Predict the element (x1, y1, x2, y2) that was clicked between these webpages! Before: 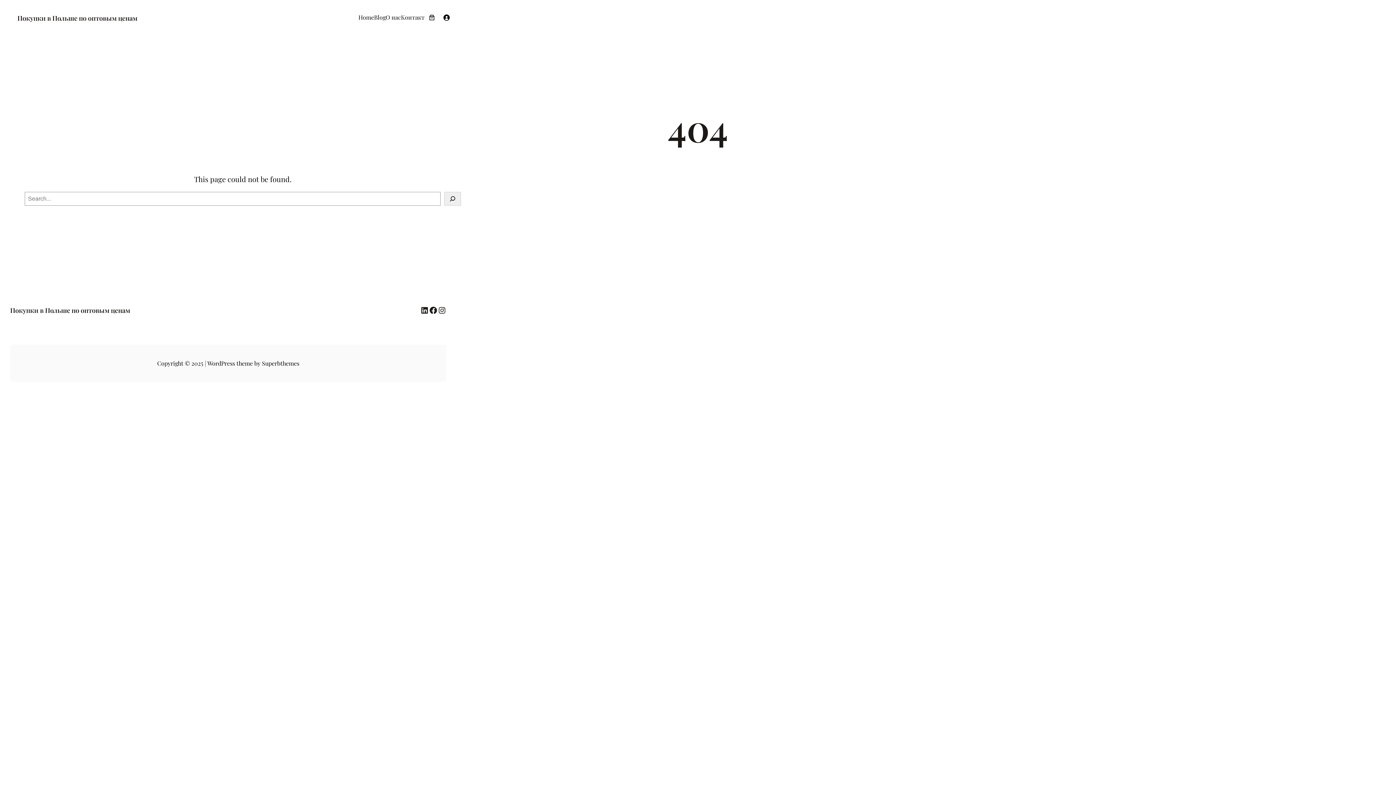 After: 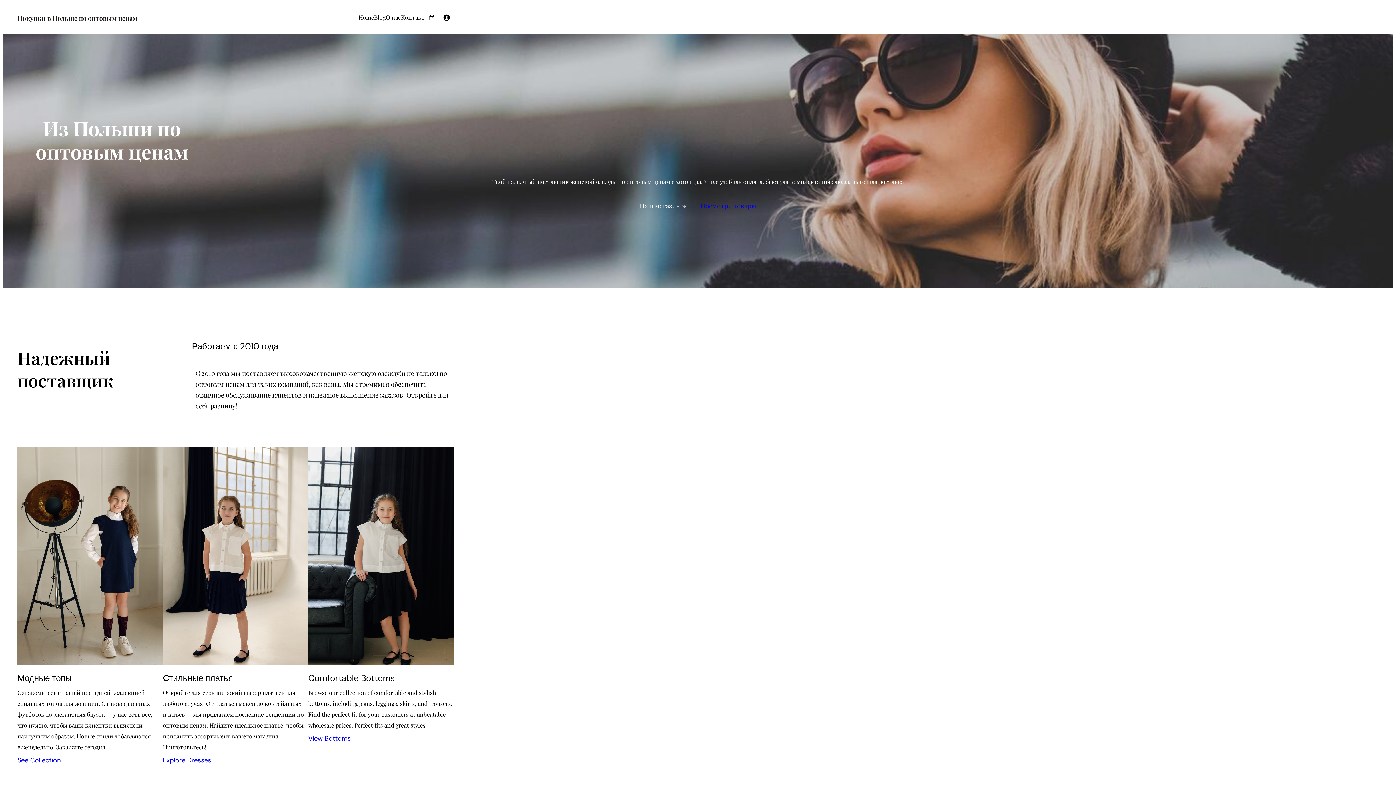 Action: bbox: (17, 13, 137, 22) label: Покупки в Польше по оптовым ценам